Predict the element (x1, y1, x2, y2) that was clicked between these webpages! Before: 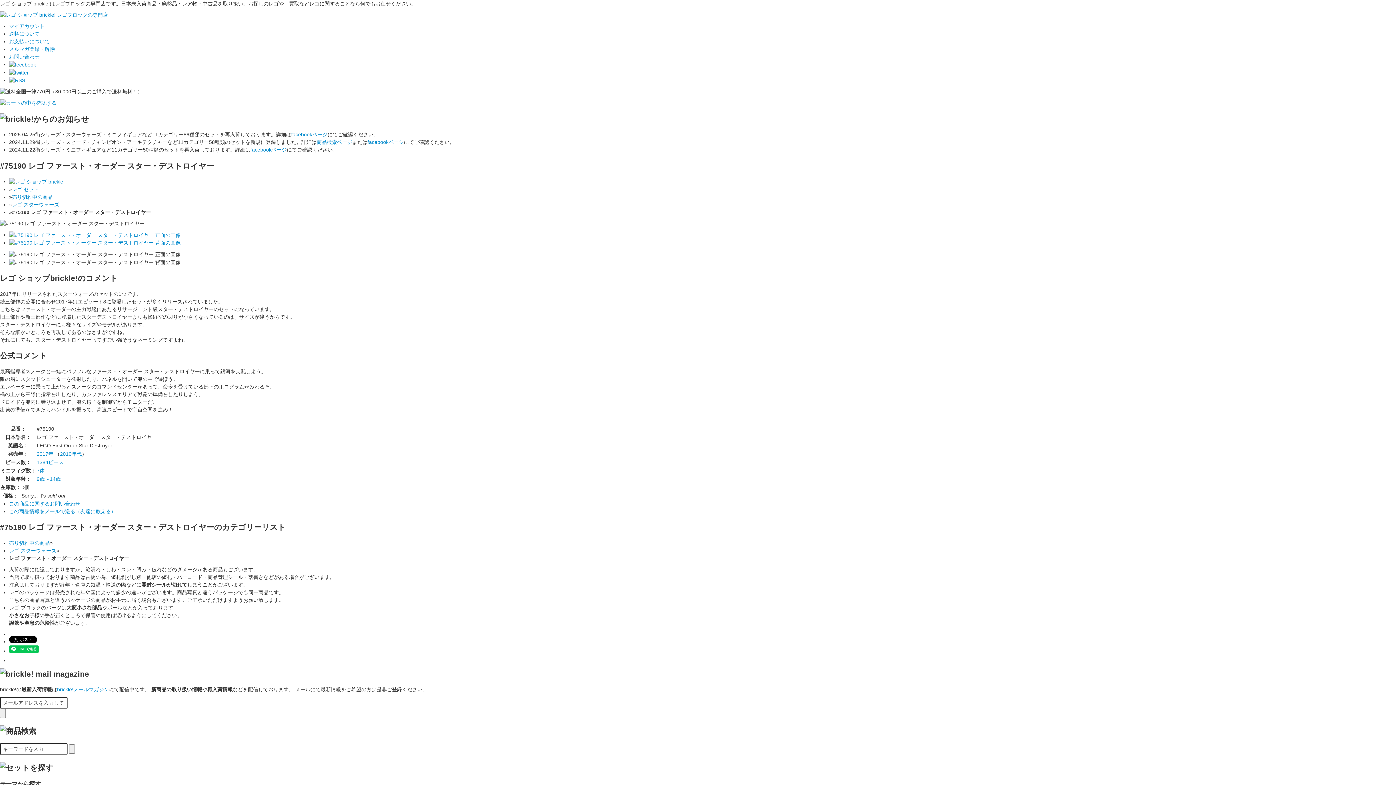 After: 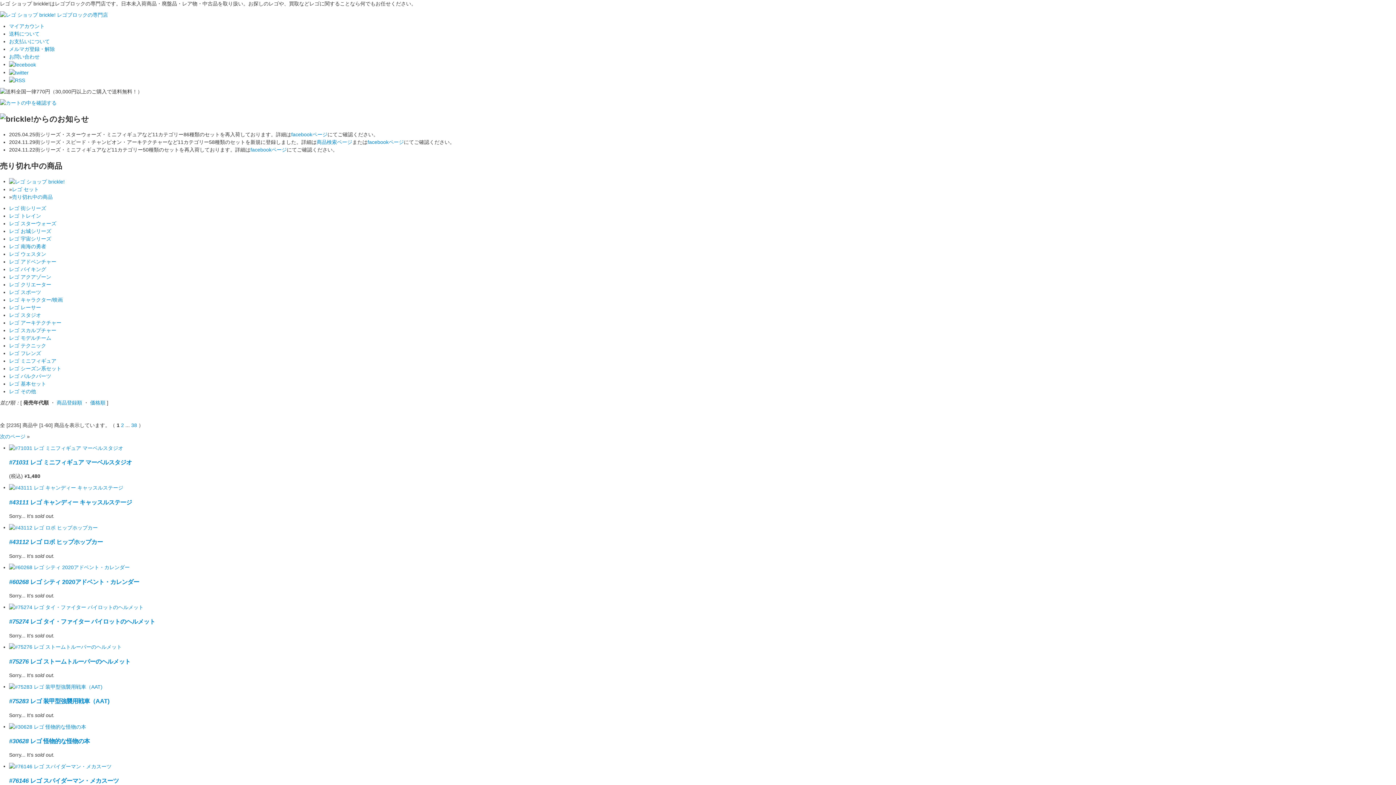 Action: label: 売り切れ中の商品 bbox: (12, 194, 52, 199)